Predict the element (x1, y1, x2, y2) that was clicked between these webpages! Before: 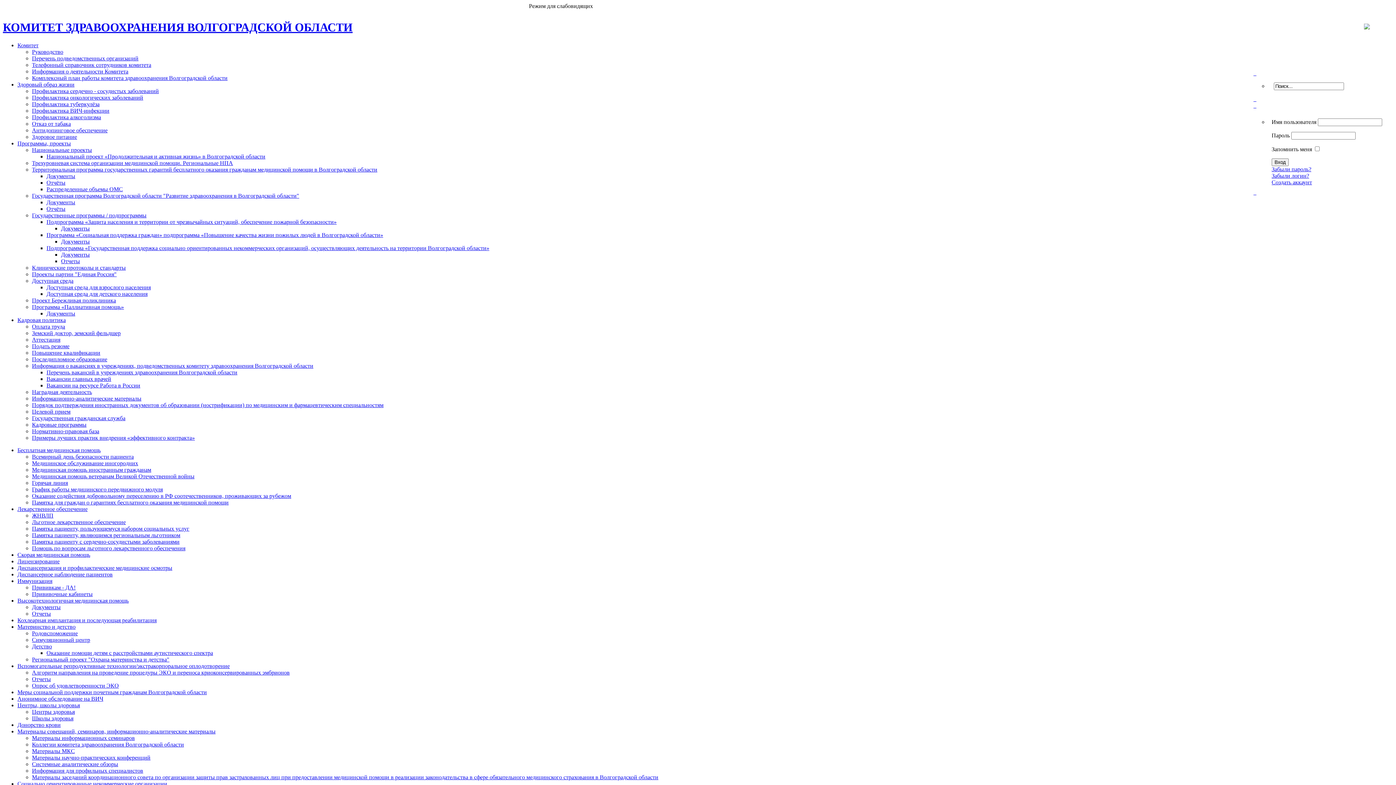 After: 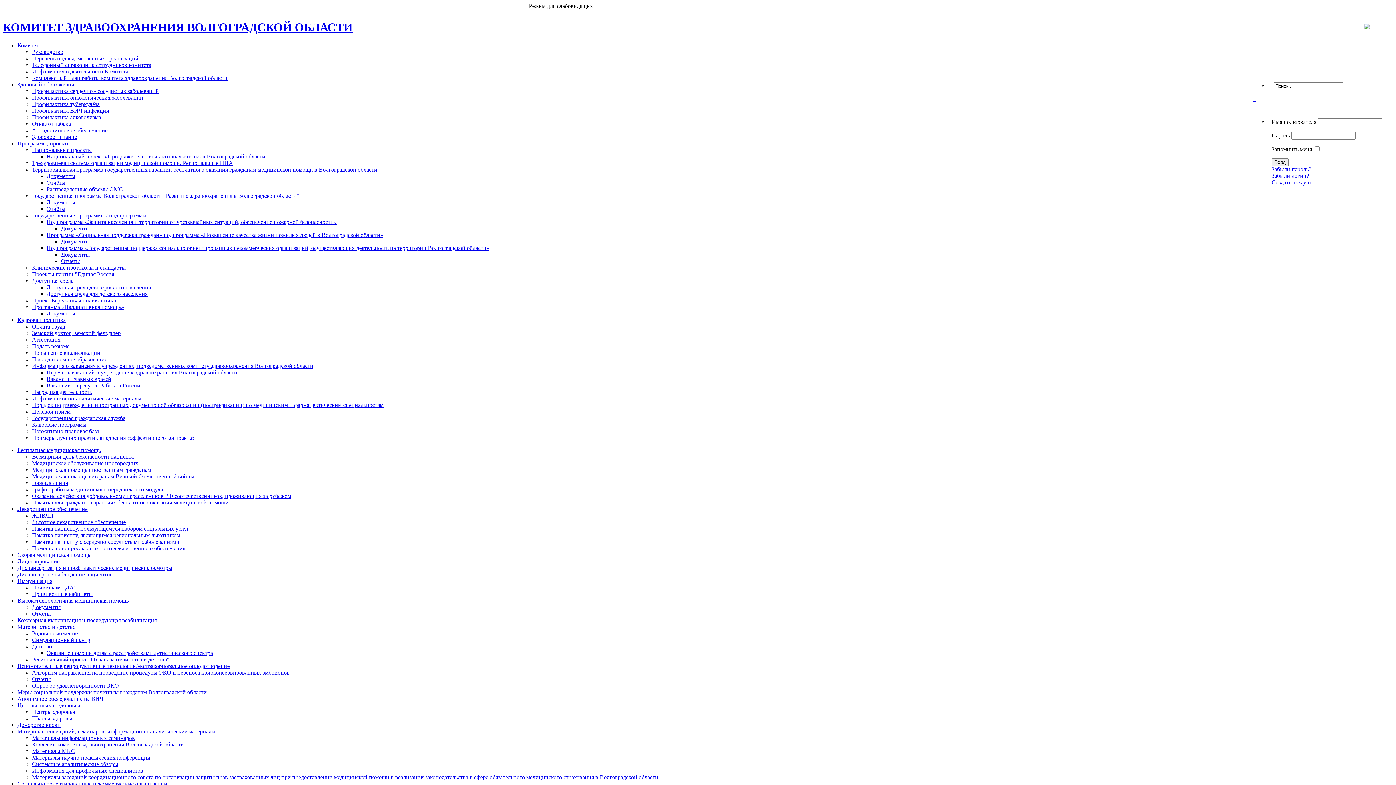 Action: label: Материалы информационных семинаров bbox: (32, 735, 134, 741)